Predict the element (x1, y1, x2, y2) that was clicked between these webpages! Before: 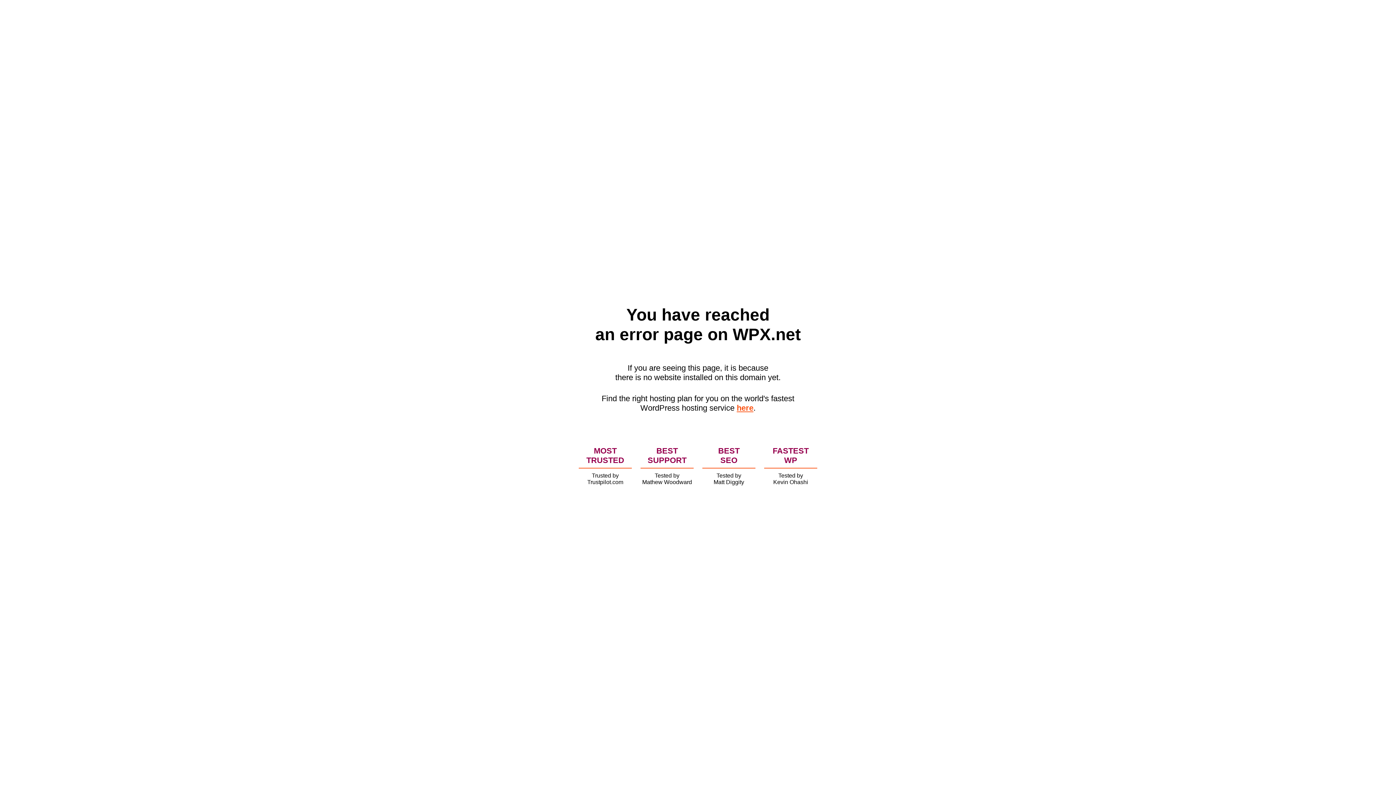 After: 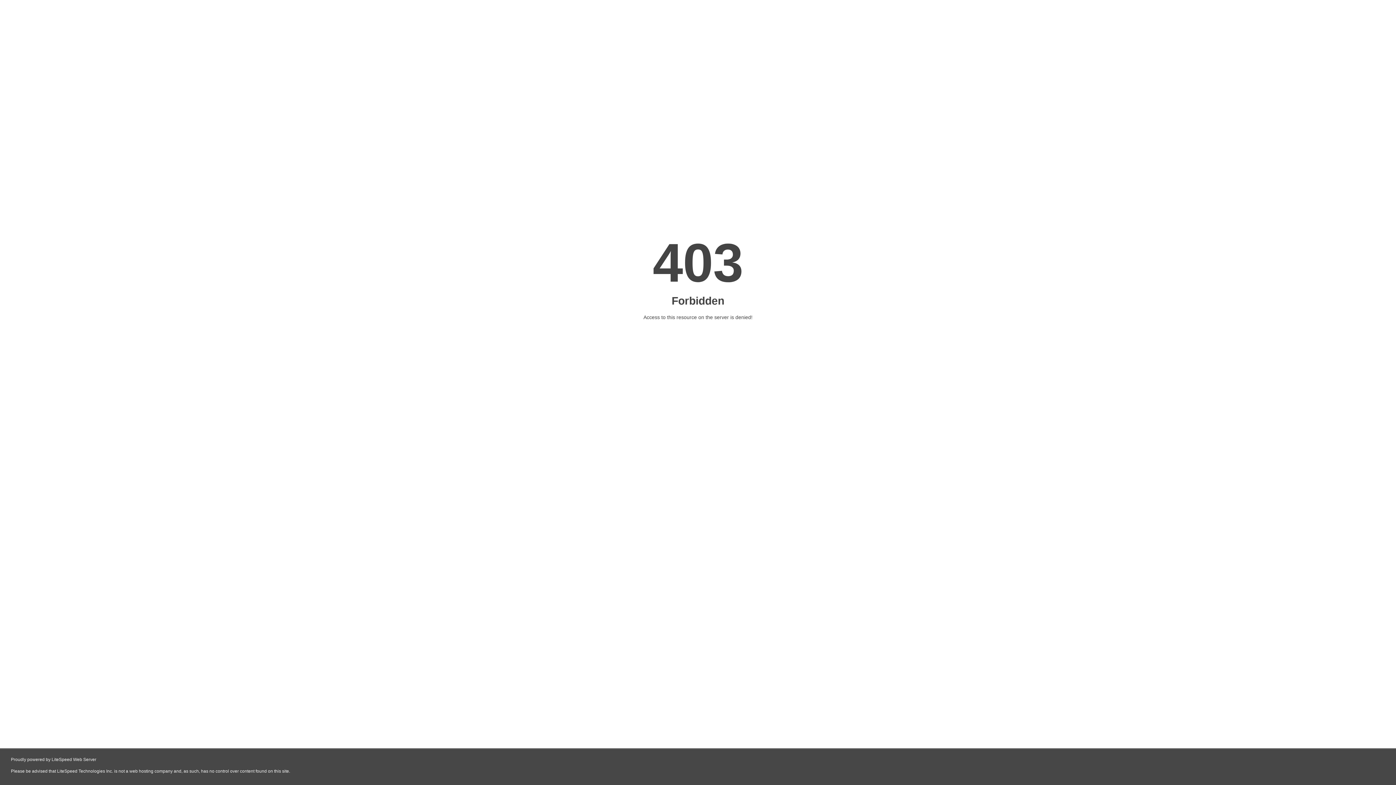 Action: bbox: (736, 403, 753, 412) label: here